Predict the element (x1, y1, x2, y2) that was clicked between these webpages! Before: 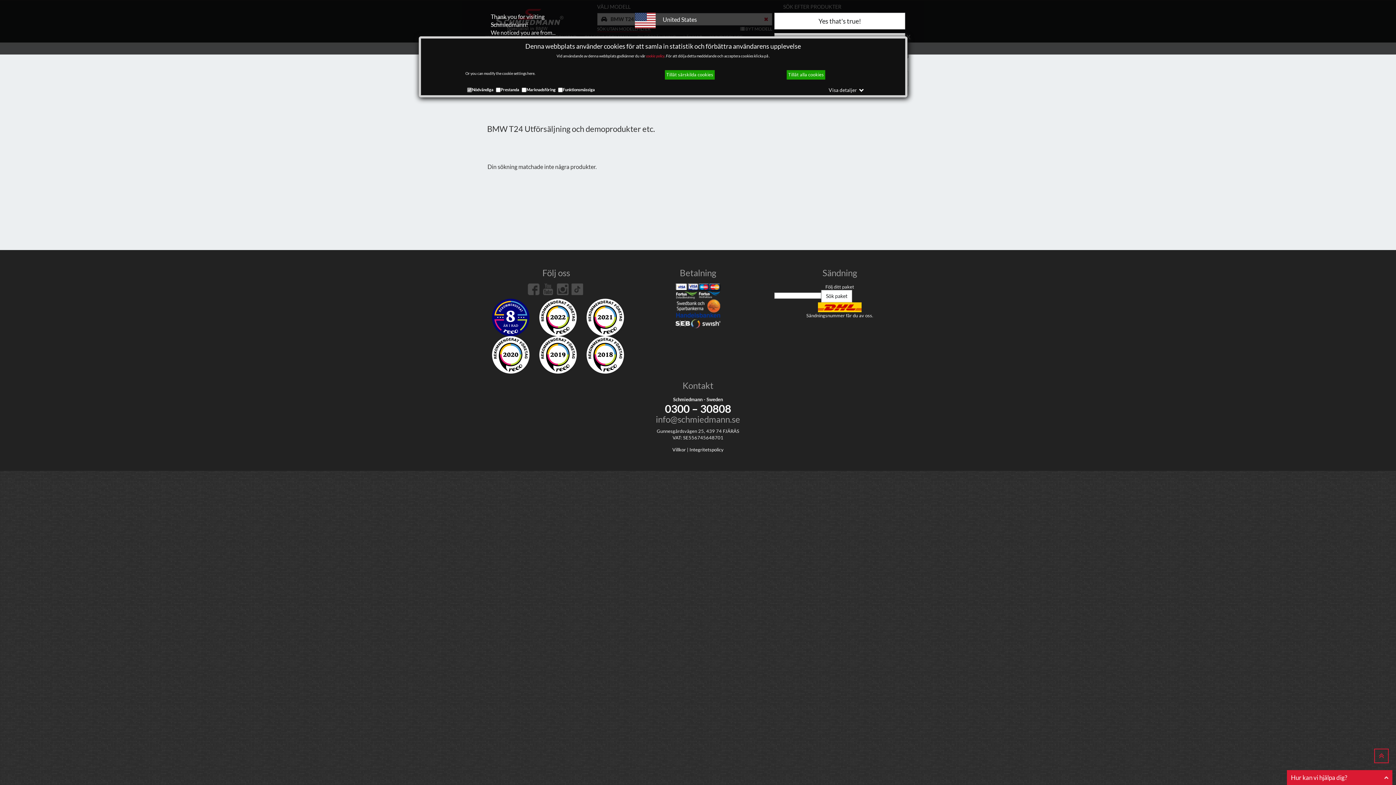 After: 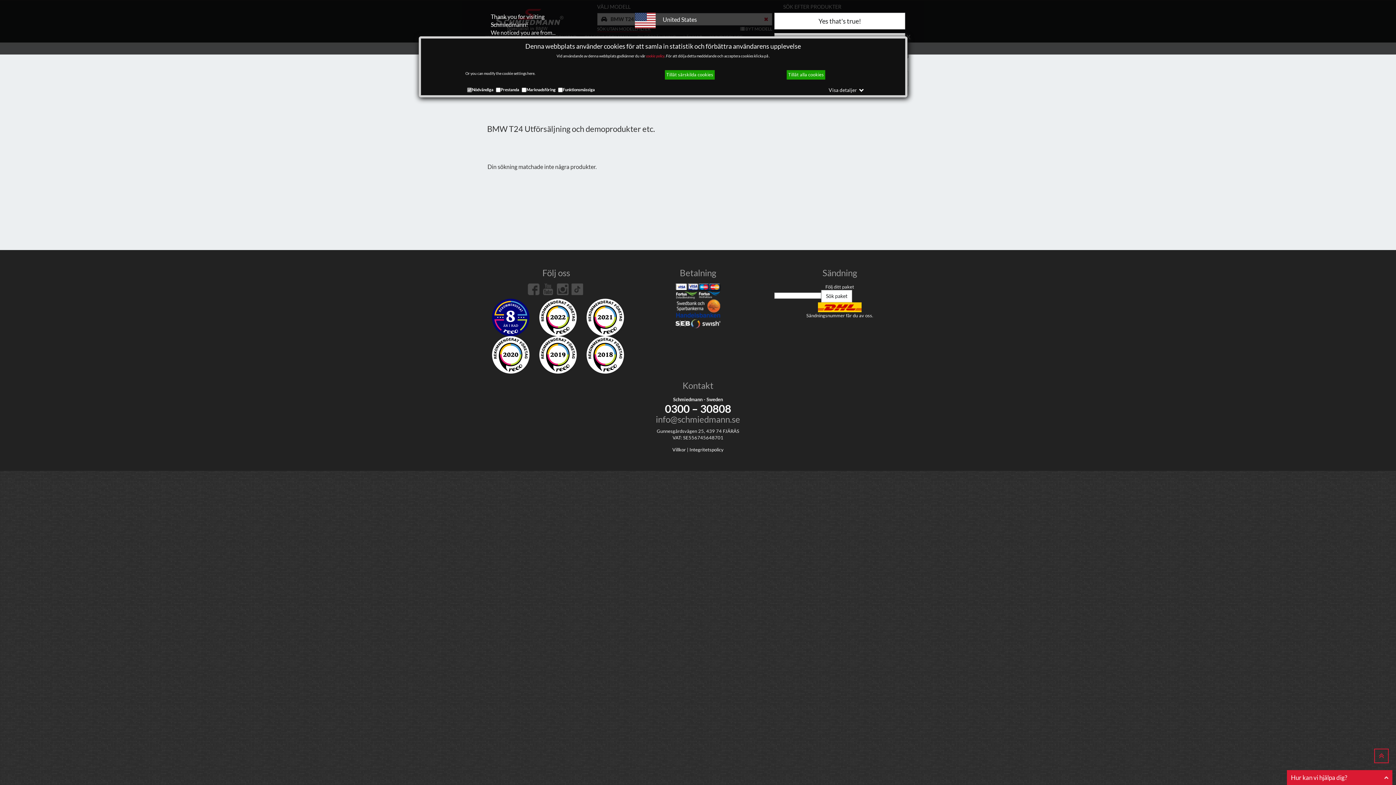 Action: bbox: (527, 285, 539, 291)